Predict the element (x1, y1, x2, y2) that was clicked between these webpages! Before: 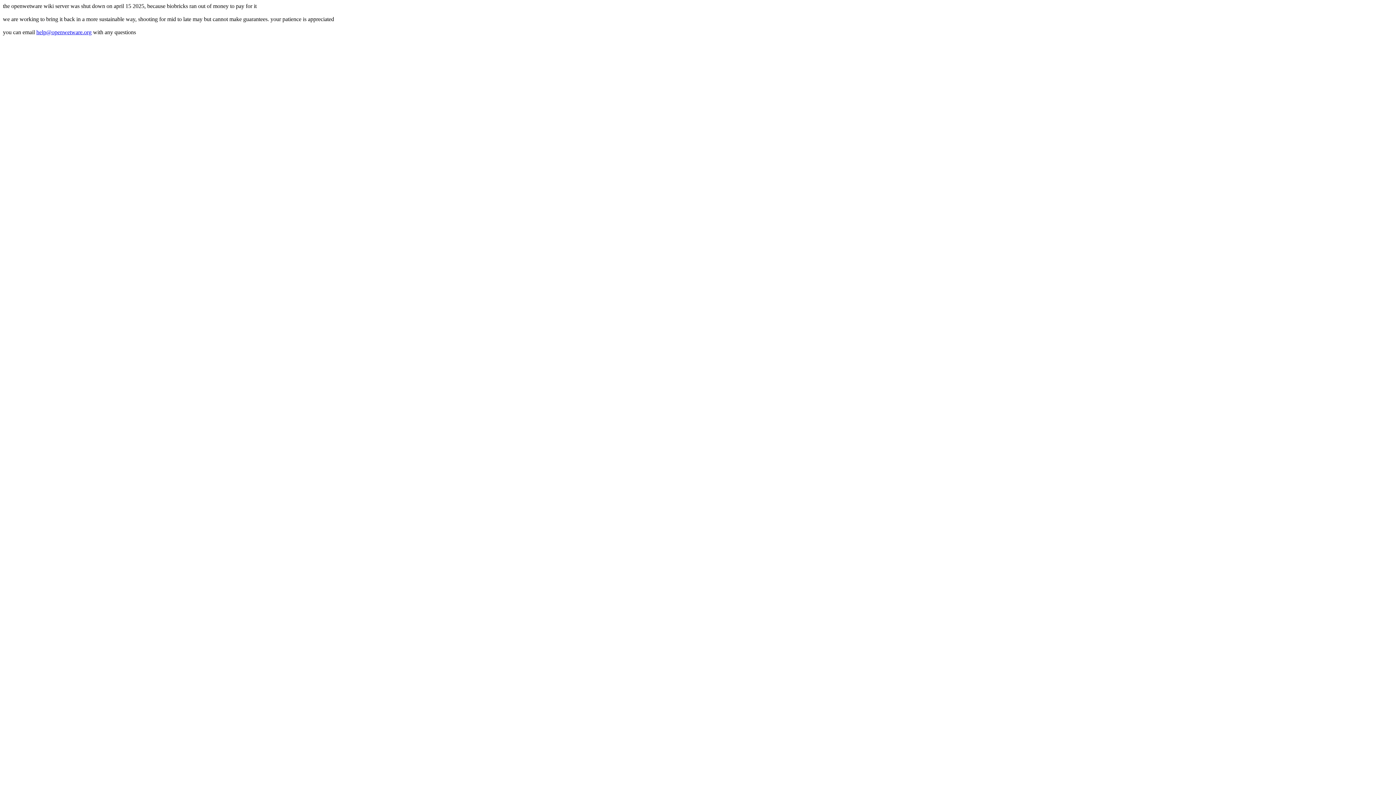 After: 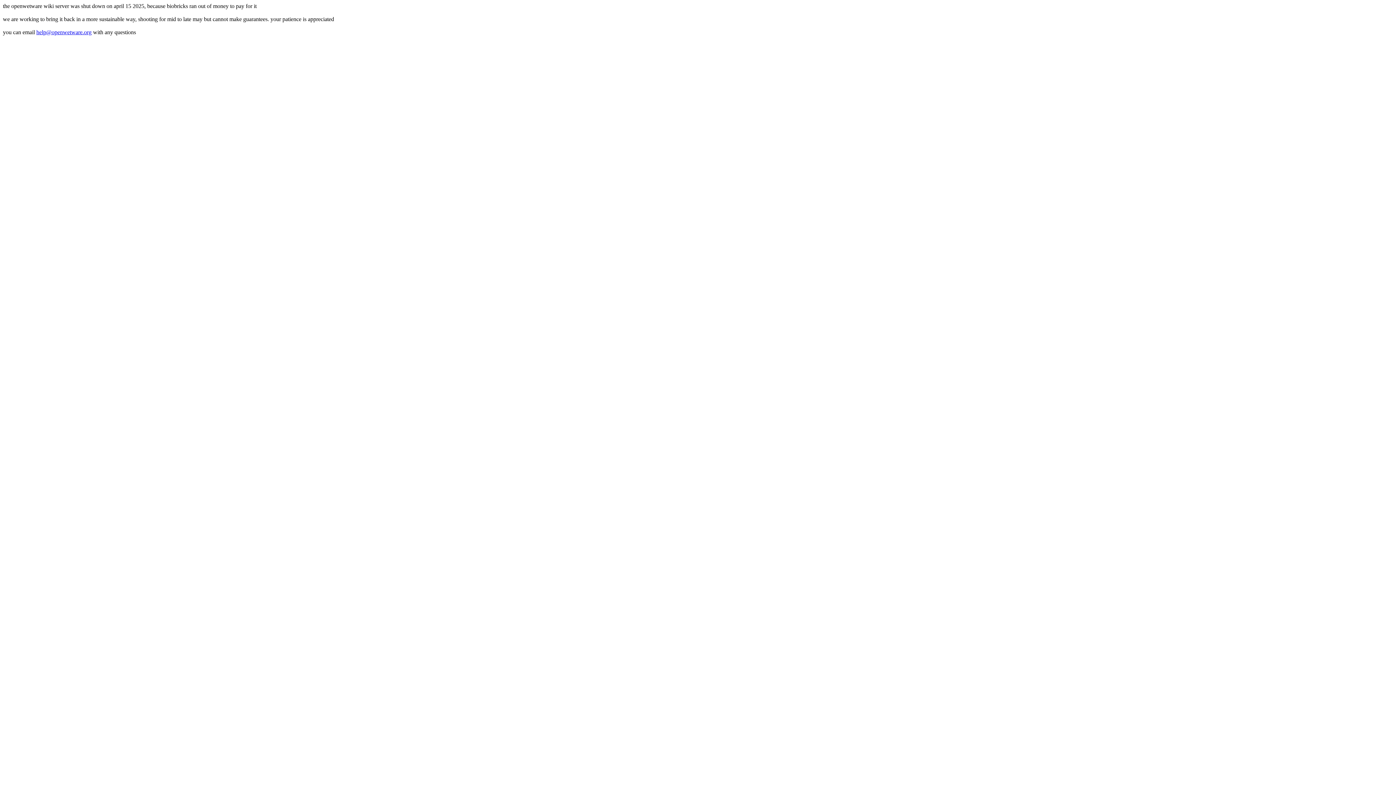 Action: label: help@openwetware.org bbox: (36, 29, 91, 35)